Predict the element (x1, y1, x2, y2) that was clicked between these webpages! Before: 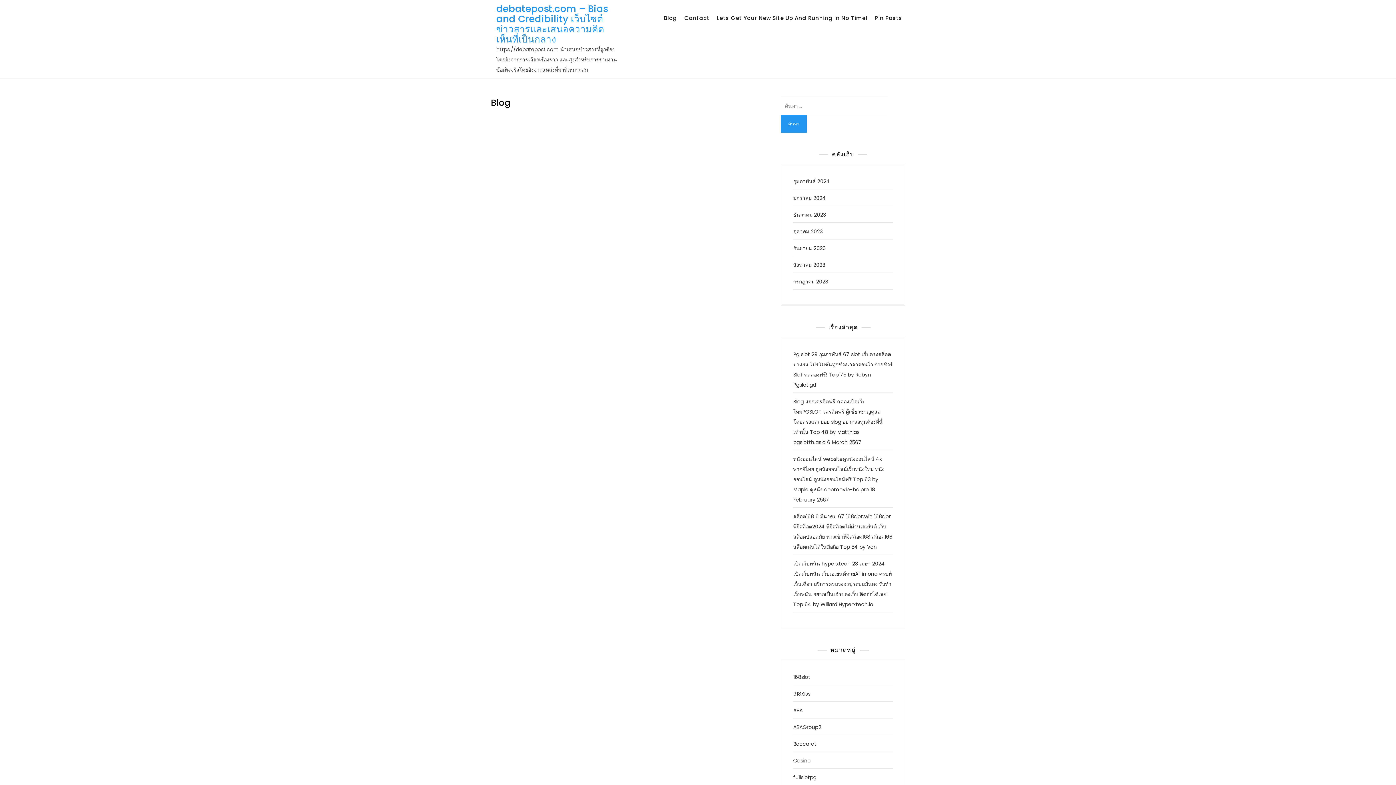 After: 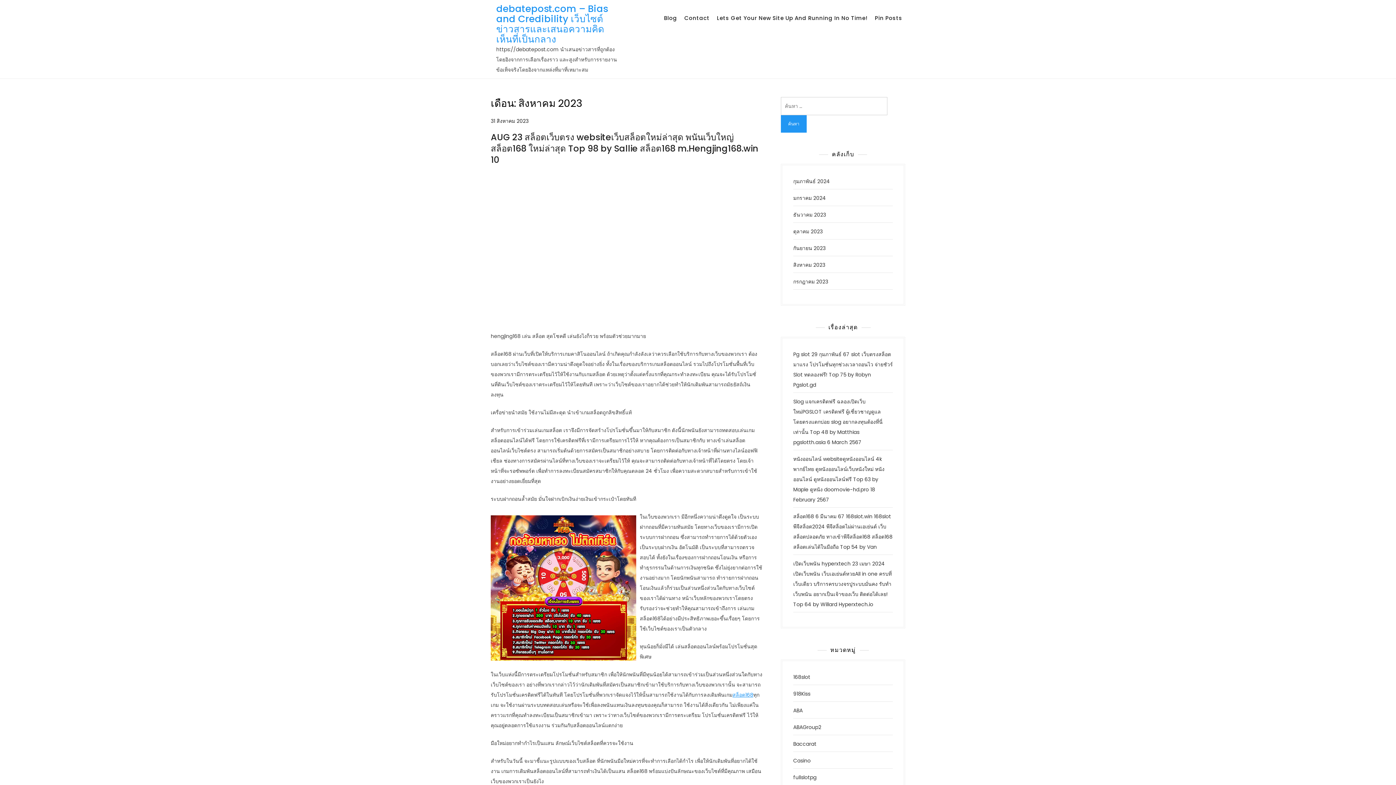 Action: bbox: (793, 261, 825, 268) label: สิงหาคม 2023